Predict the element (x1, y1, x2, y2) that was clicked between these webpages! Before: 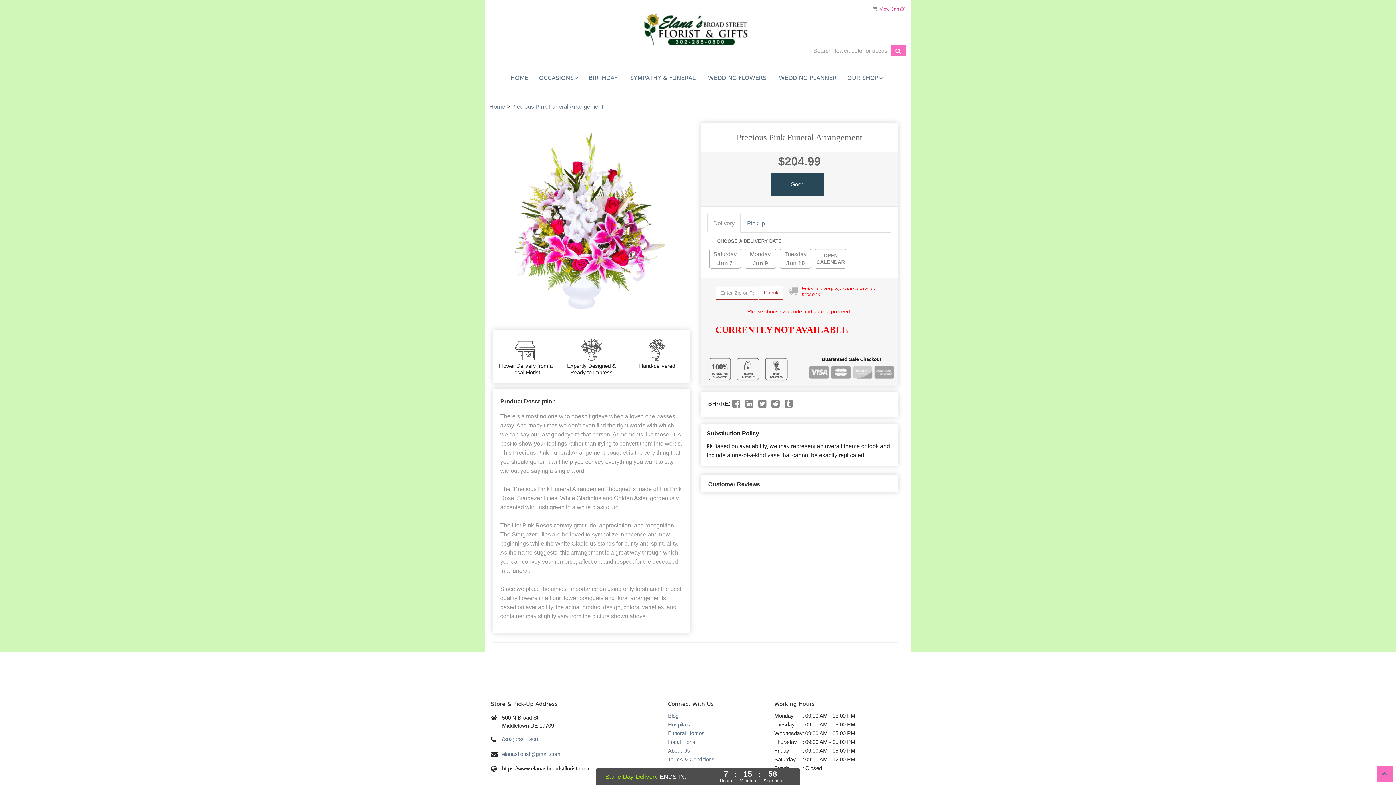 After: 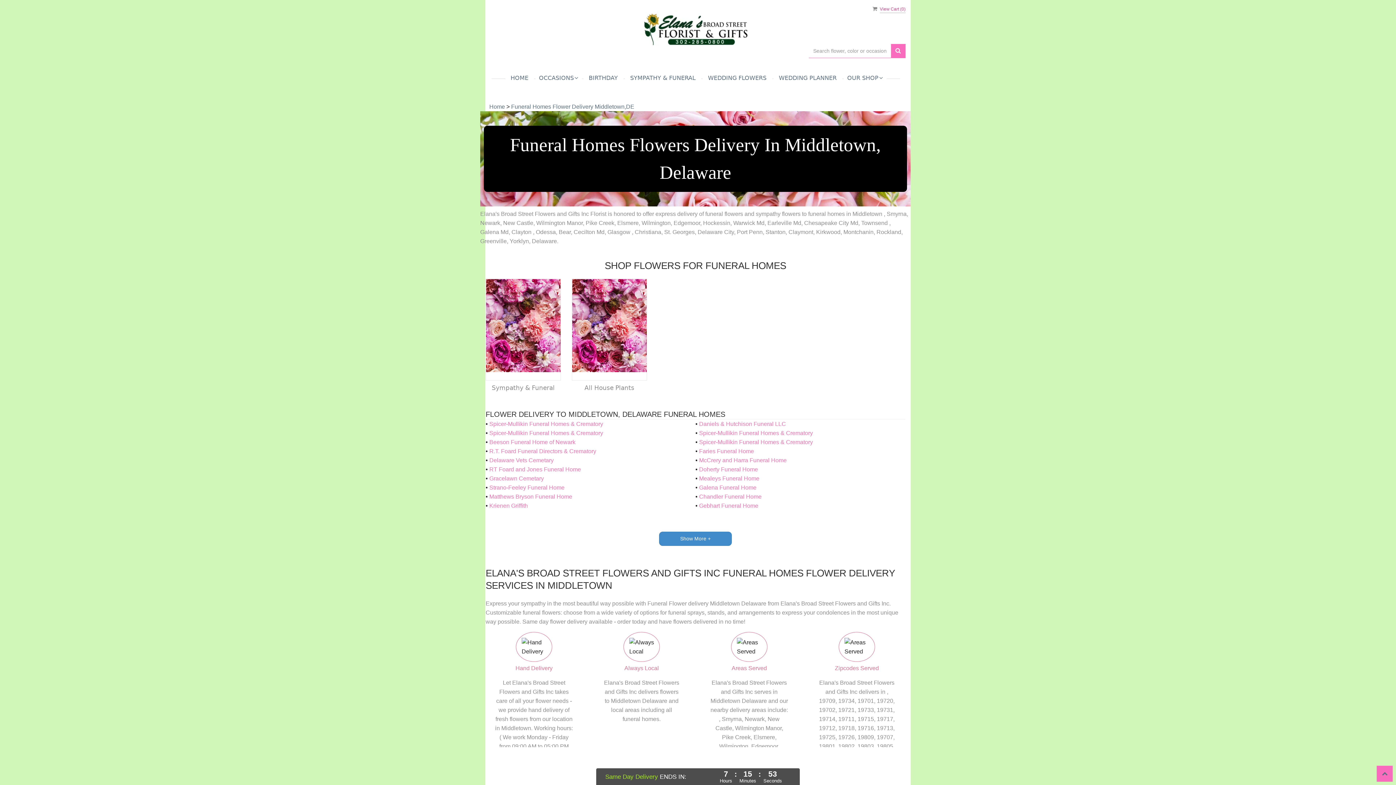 Action: bbox: (668, 730, 704, 736) label: Funeral Homes